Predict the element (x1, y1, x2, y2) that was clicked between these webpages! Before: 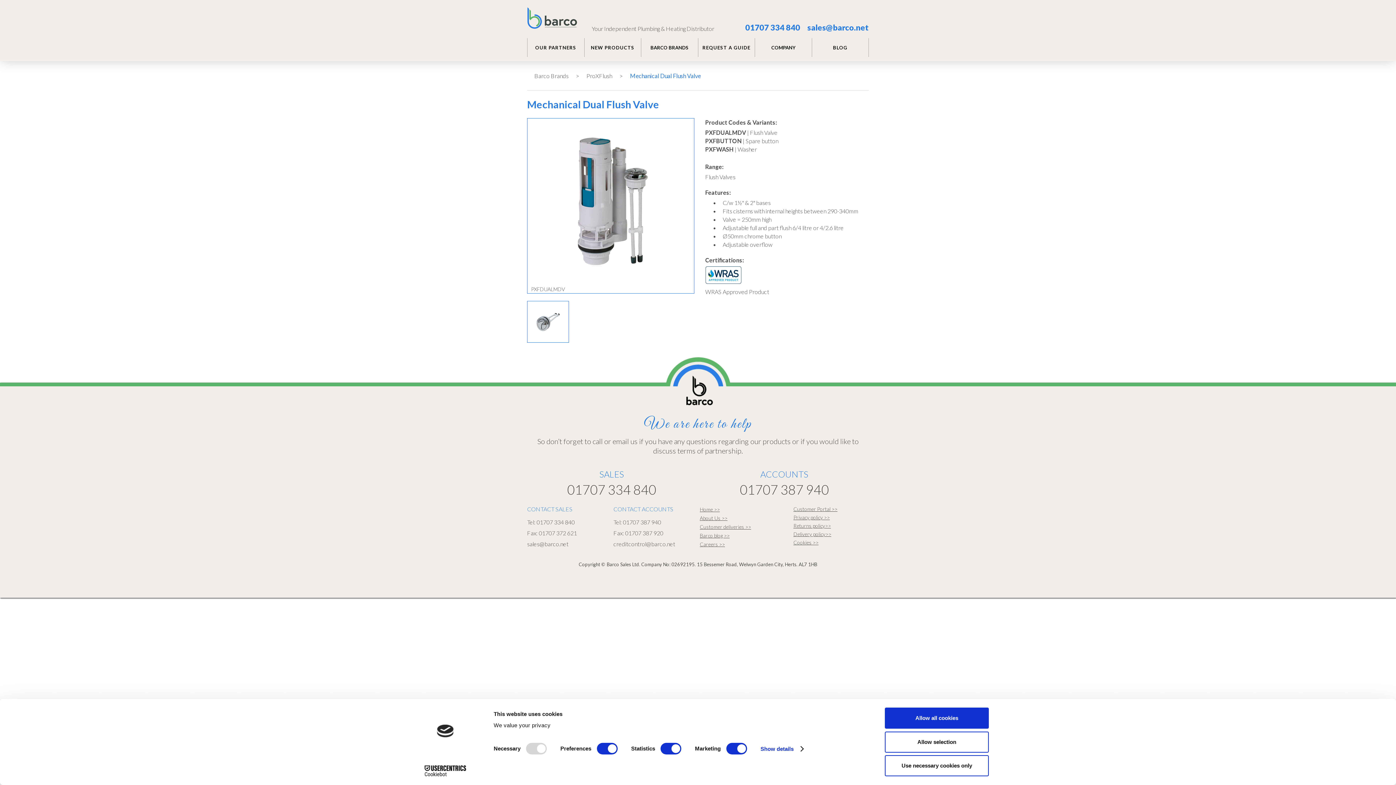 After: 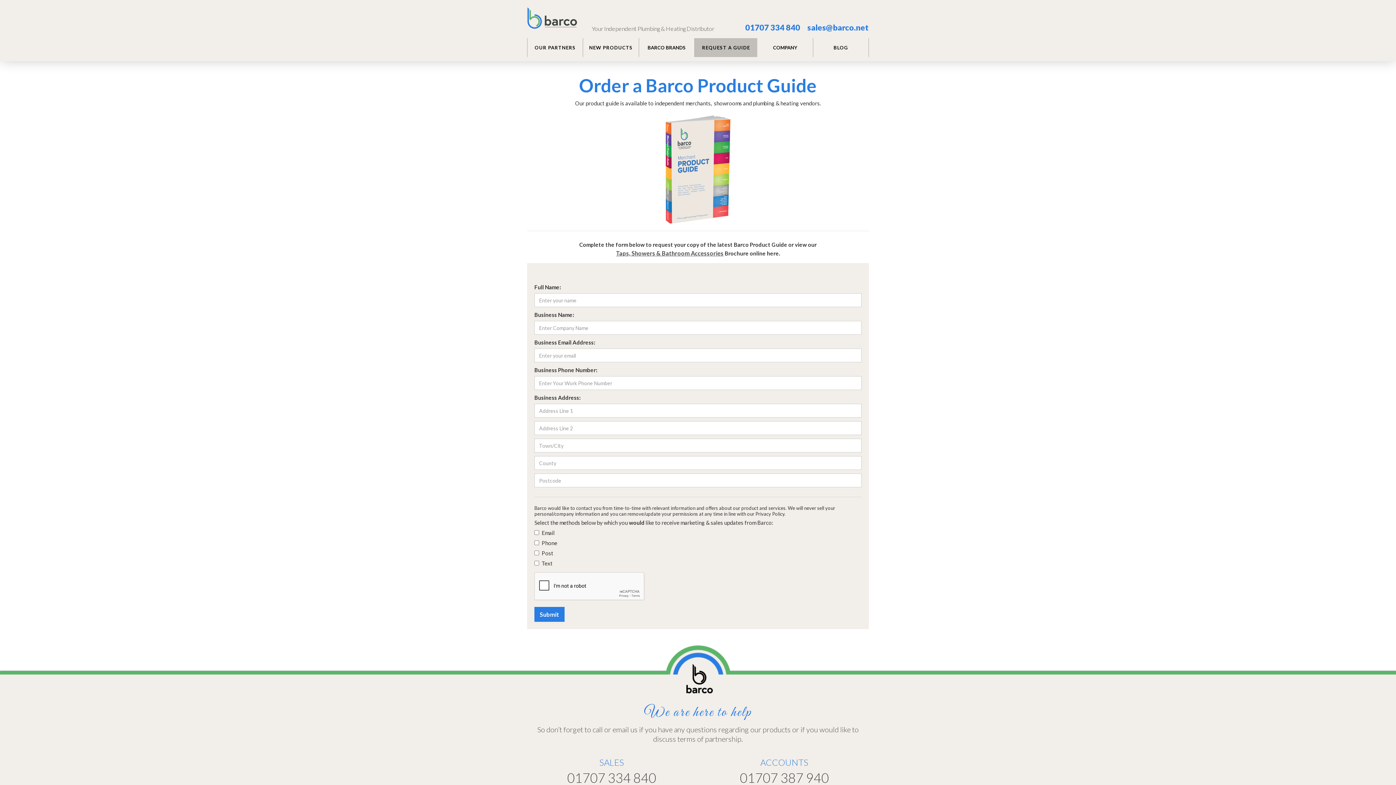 Action: label: REQUEST A GUIDE bbox: (698, 38, 755, 57)